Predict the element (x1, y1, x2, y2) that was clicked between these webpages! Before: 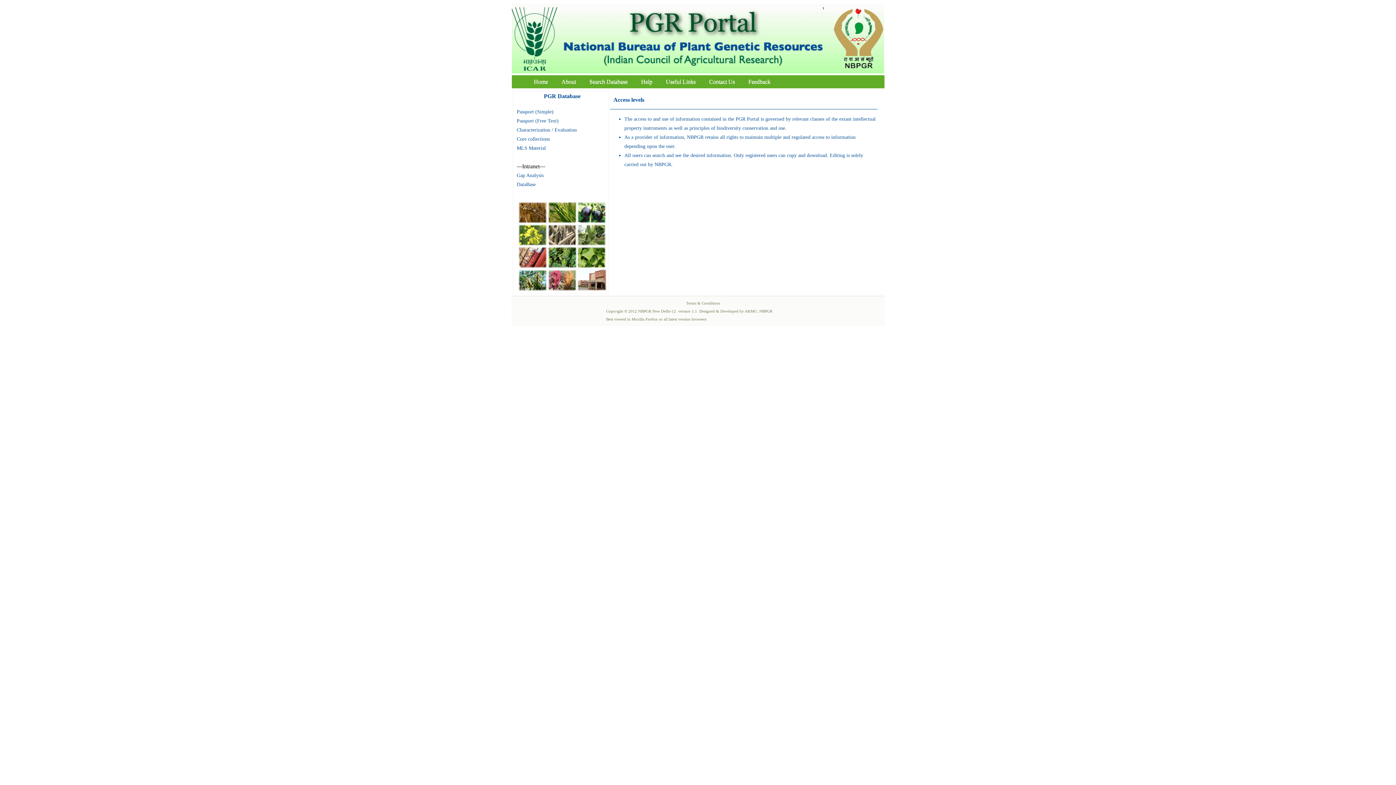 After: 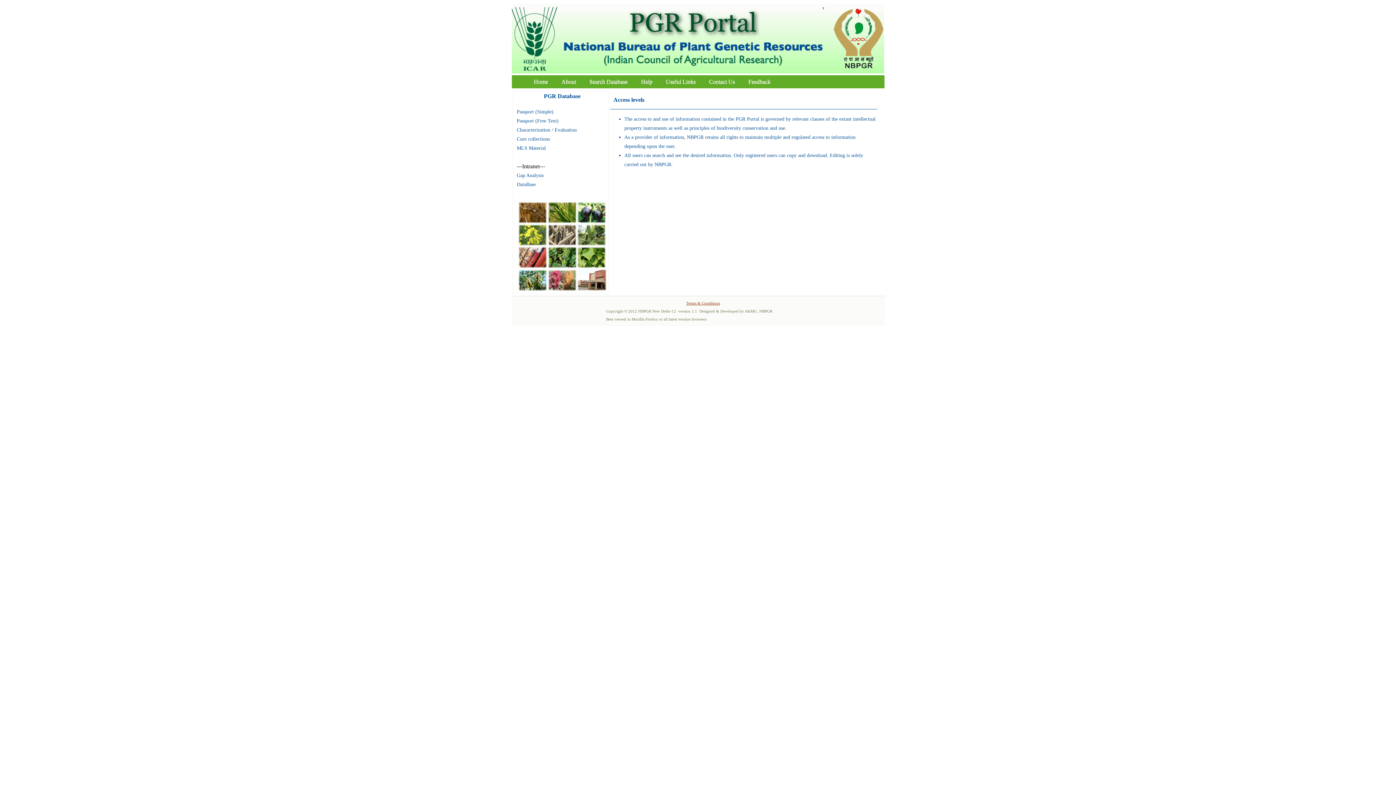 Action: bbox: (686, 301, 720, 305) label: Terms & Conditions